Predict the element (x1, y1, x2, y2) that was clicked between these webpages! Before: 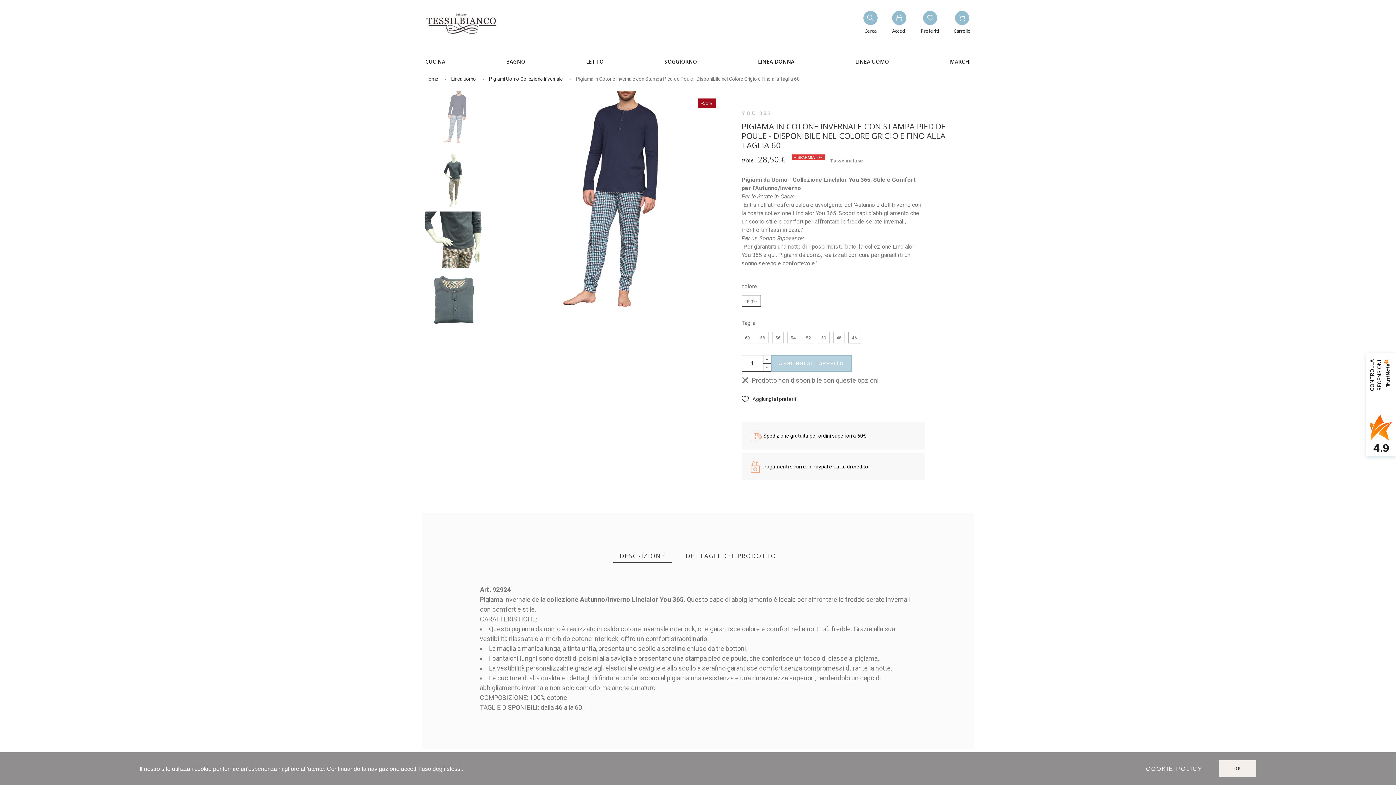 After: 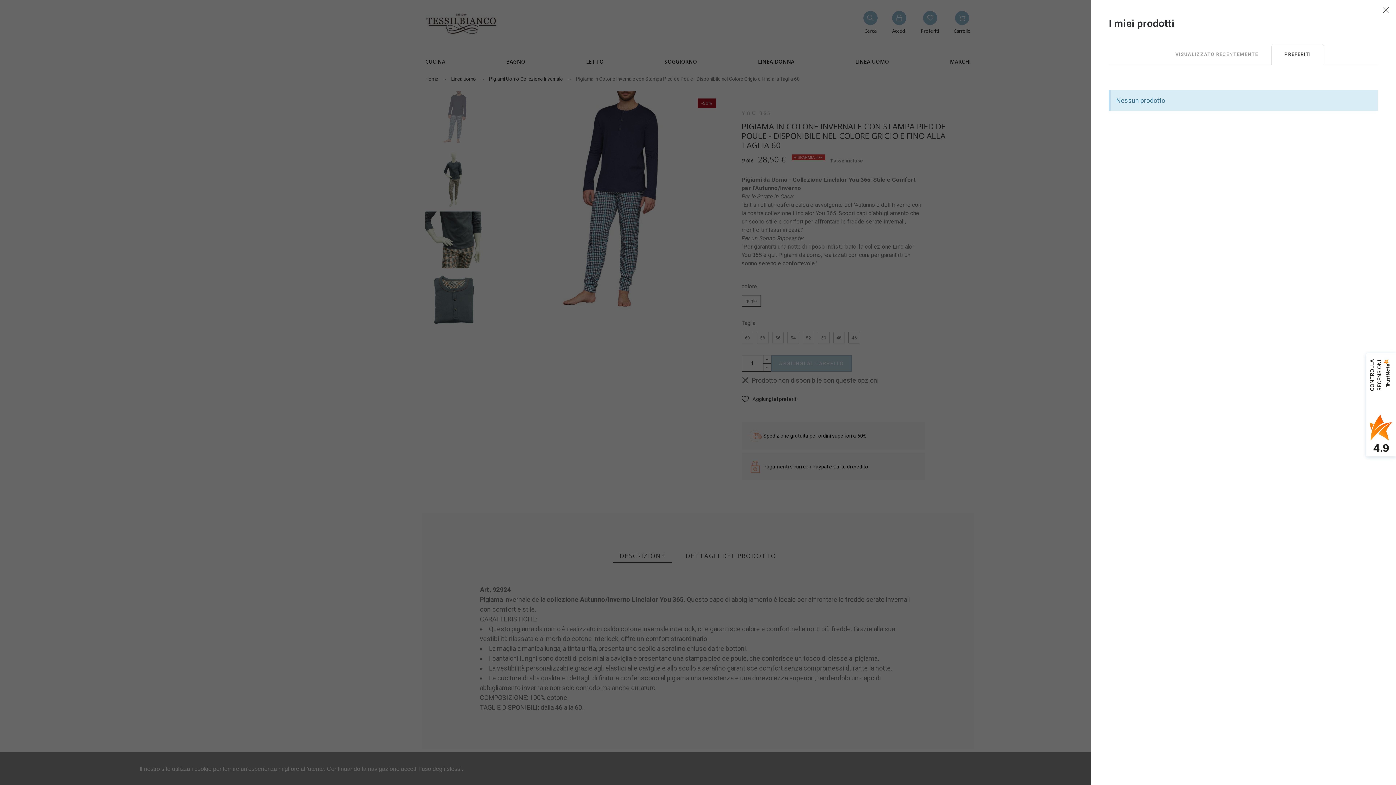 Action: label: Preferiti bbox: (921, 10, 939, 35)